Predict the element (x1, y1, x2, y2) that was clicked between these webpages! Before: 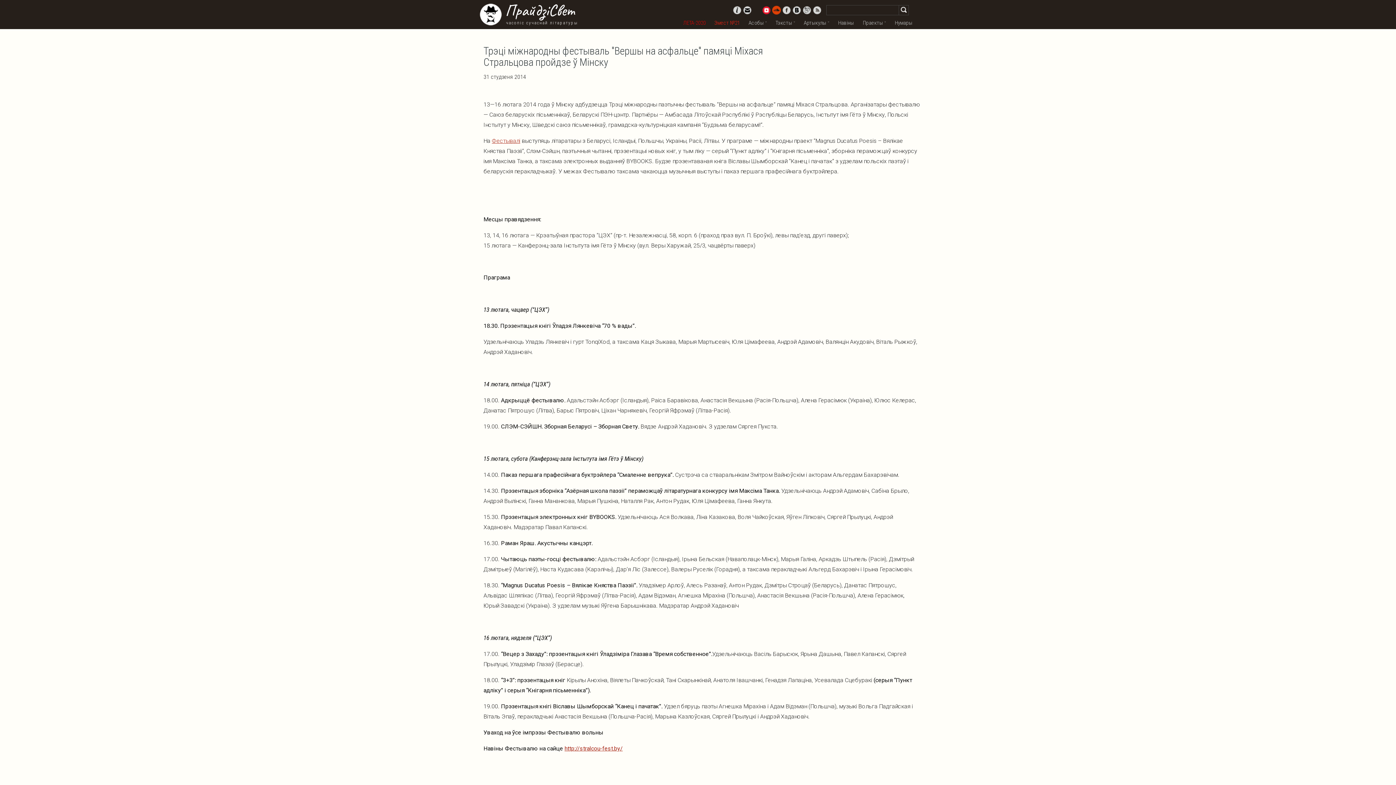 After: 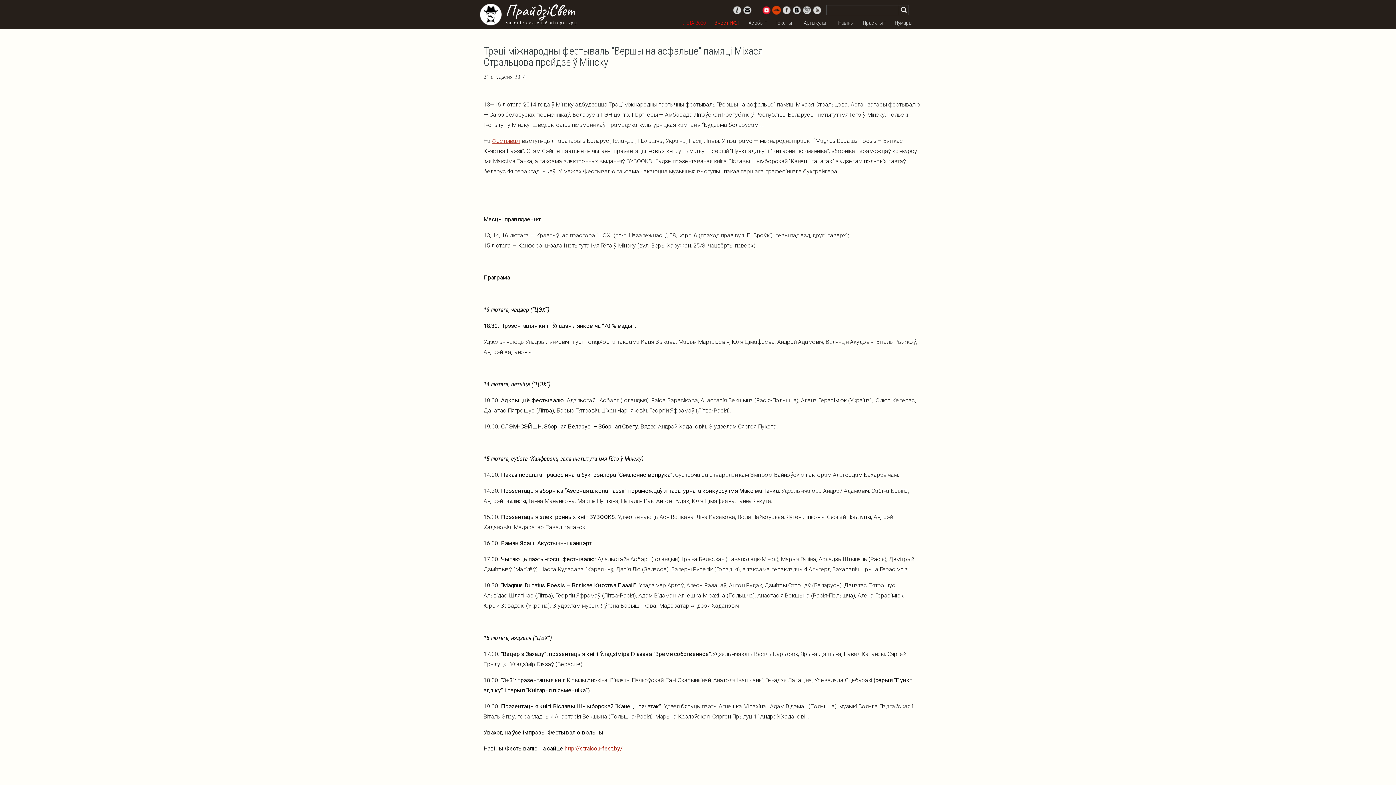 Action: bbox: (782, 5, 791, 14)